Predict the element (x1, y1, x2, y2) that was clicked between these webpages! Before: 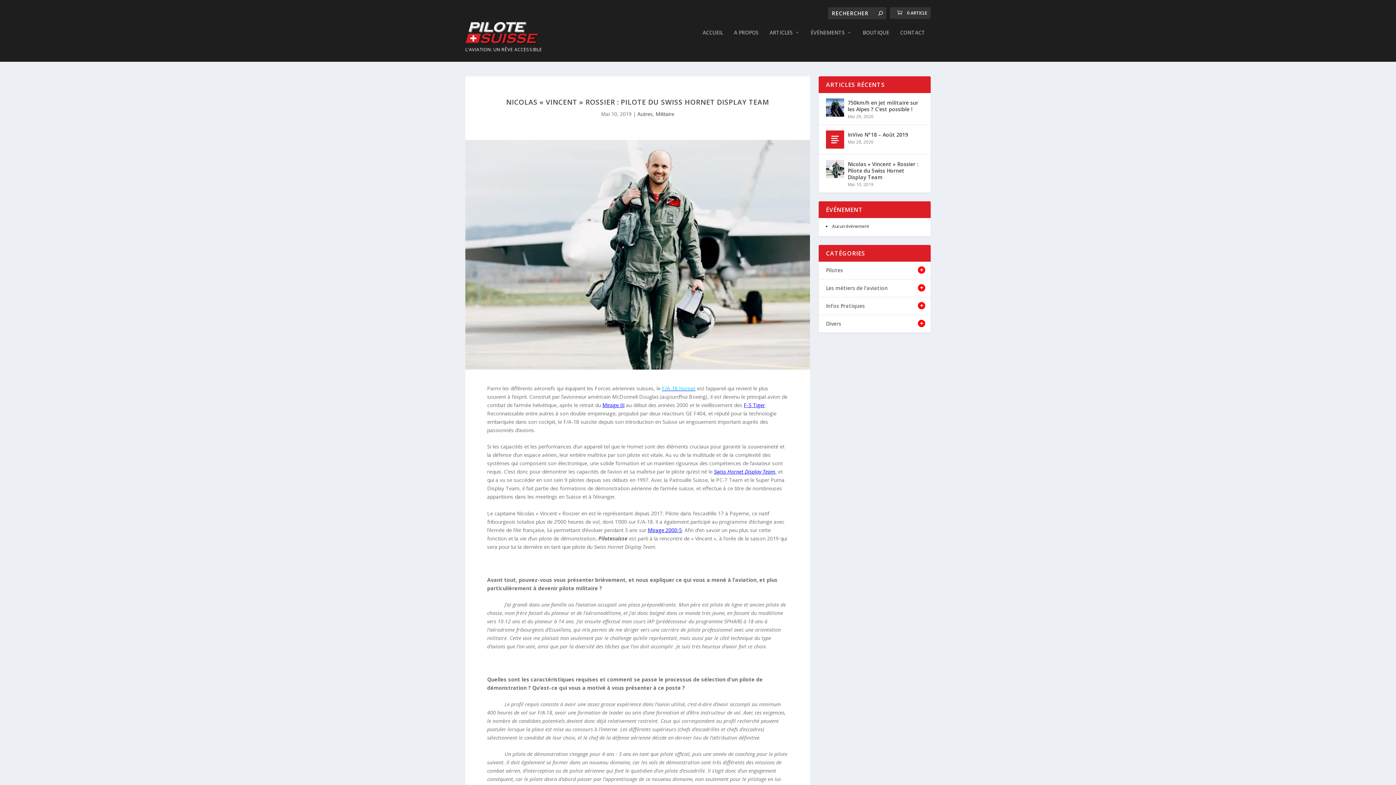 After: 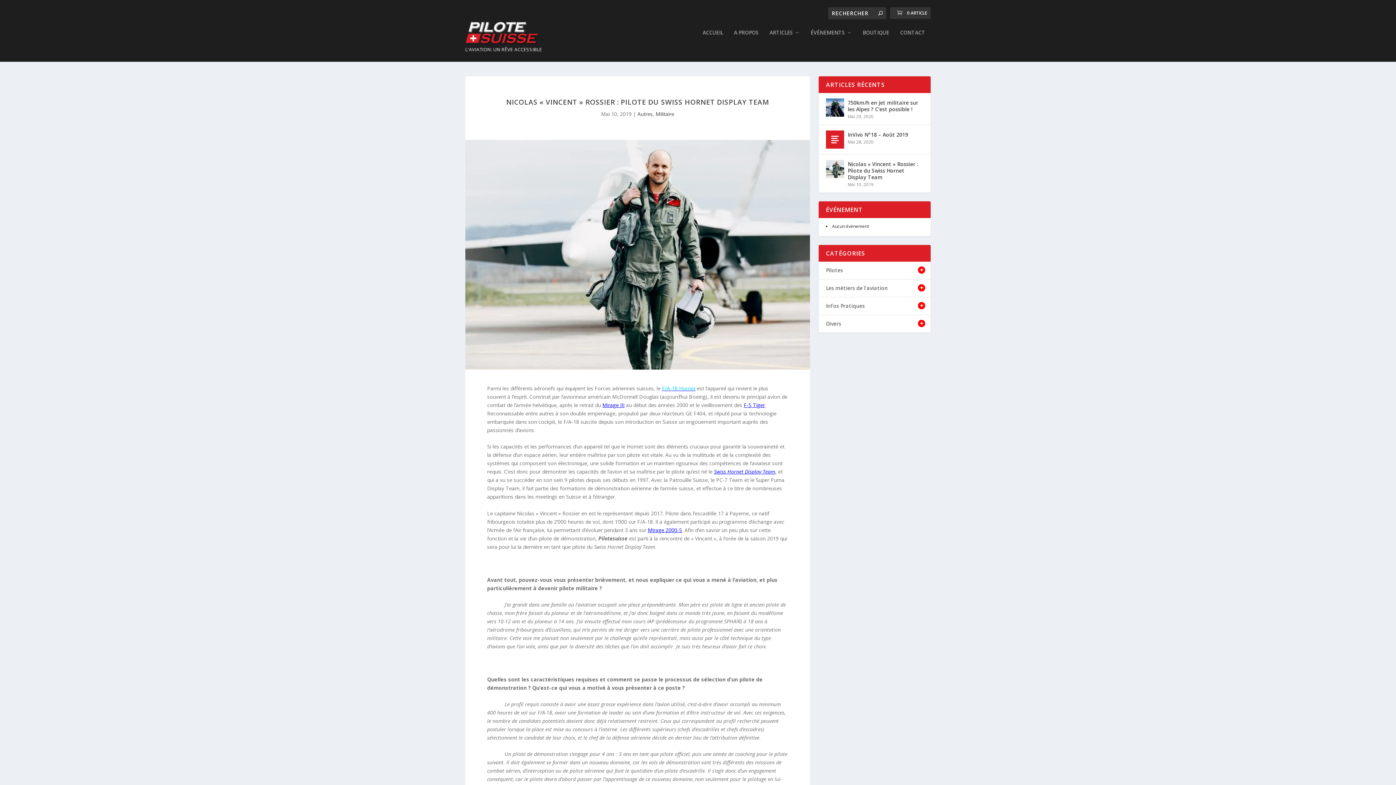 Action: bbox: (744, 401, 765, 408) label: F-5 Tiger